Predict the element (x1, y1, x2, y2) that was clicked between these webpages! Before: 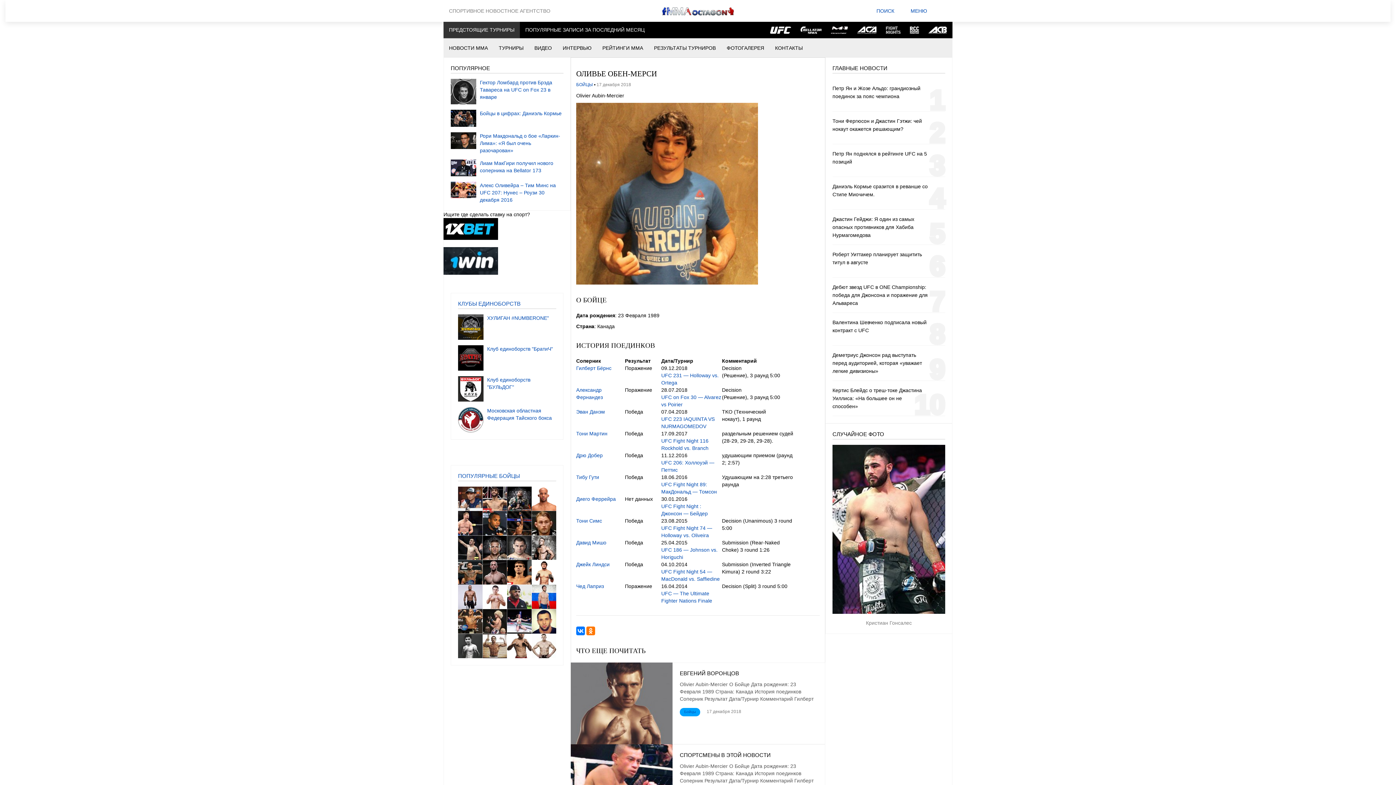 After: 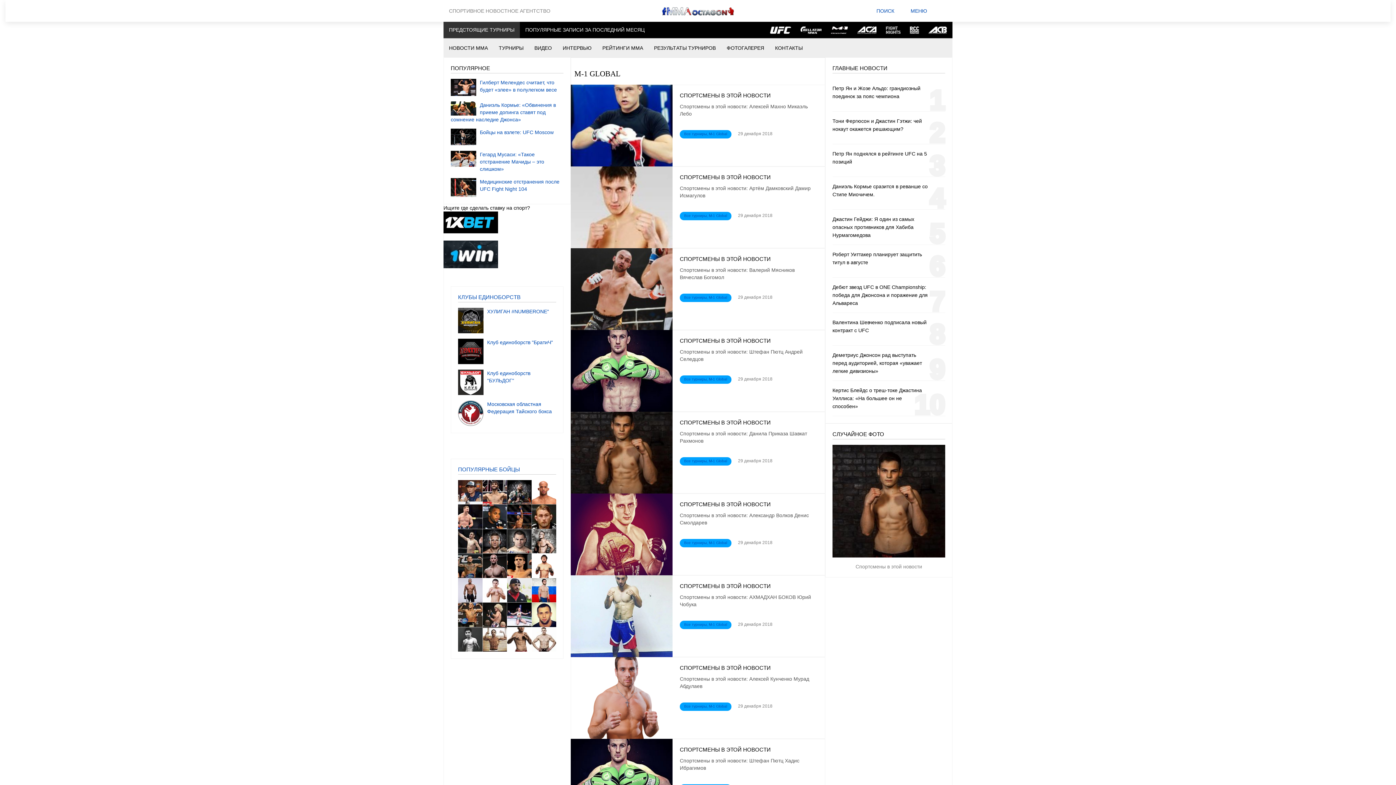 Action: bbox: (831, 26, 847, 32)